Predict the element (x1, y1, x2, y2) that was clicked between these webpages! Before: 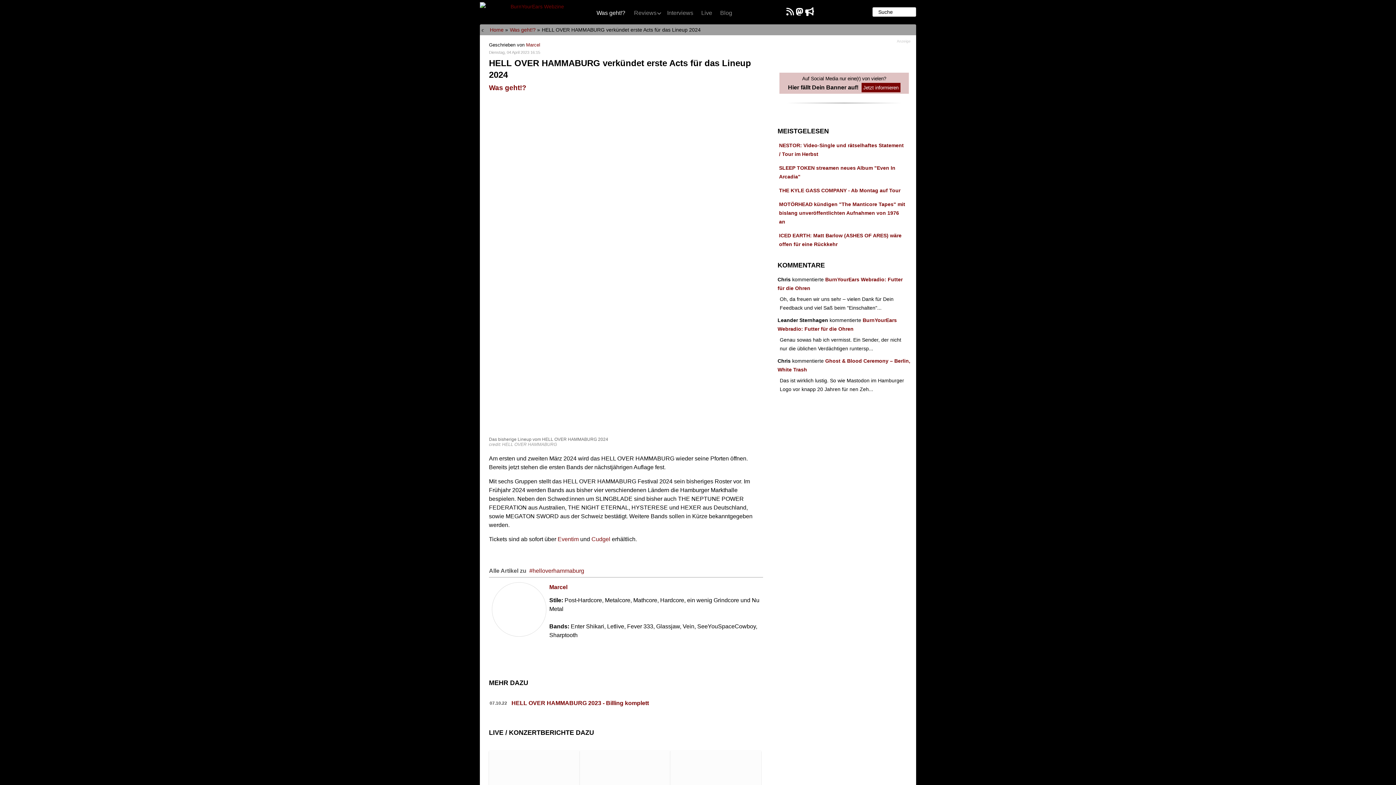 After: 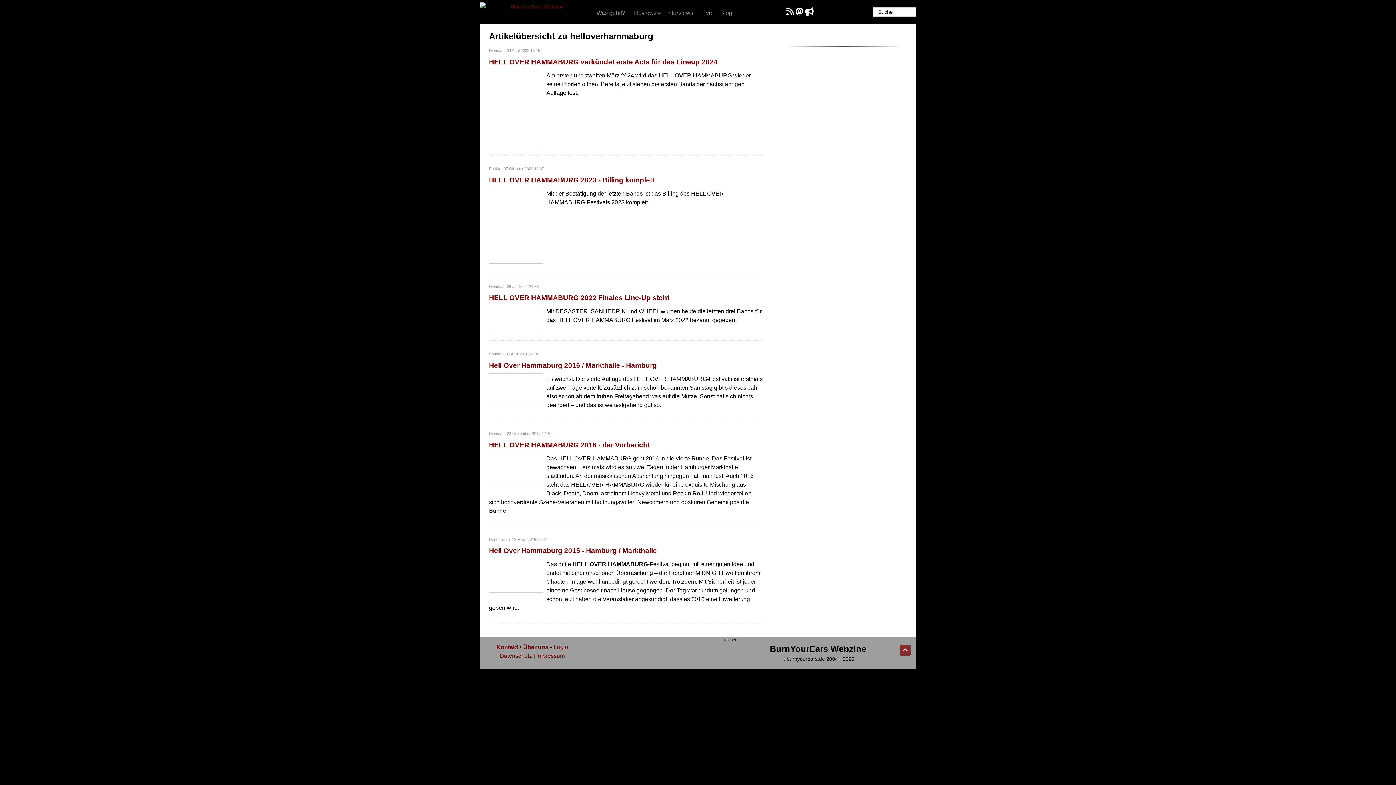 Action: label: helloverhammaburg bbox: (529, 568, 584, 574)